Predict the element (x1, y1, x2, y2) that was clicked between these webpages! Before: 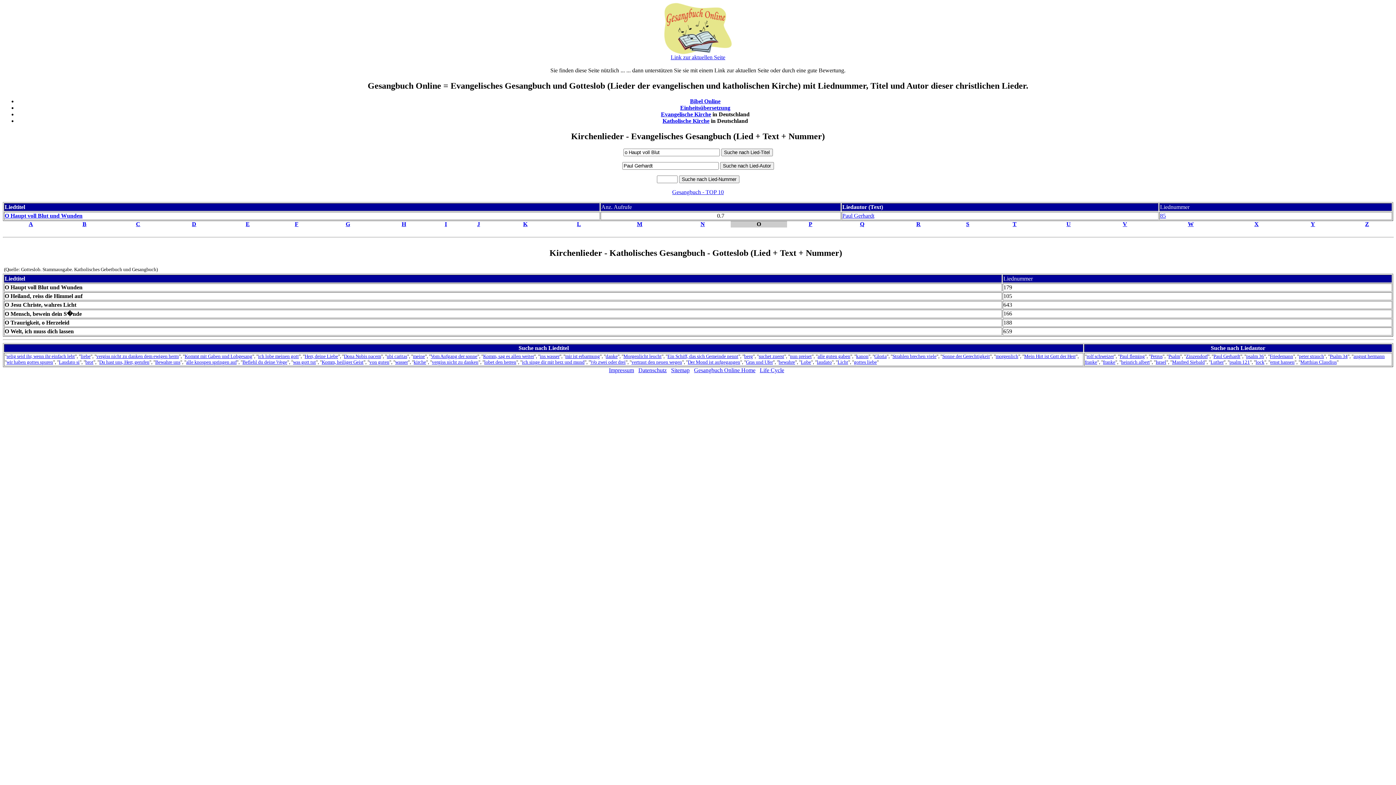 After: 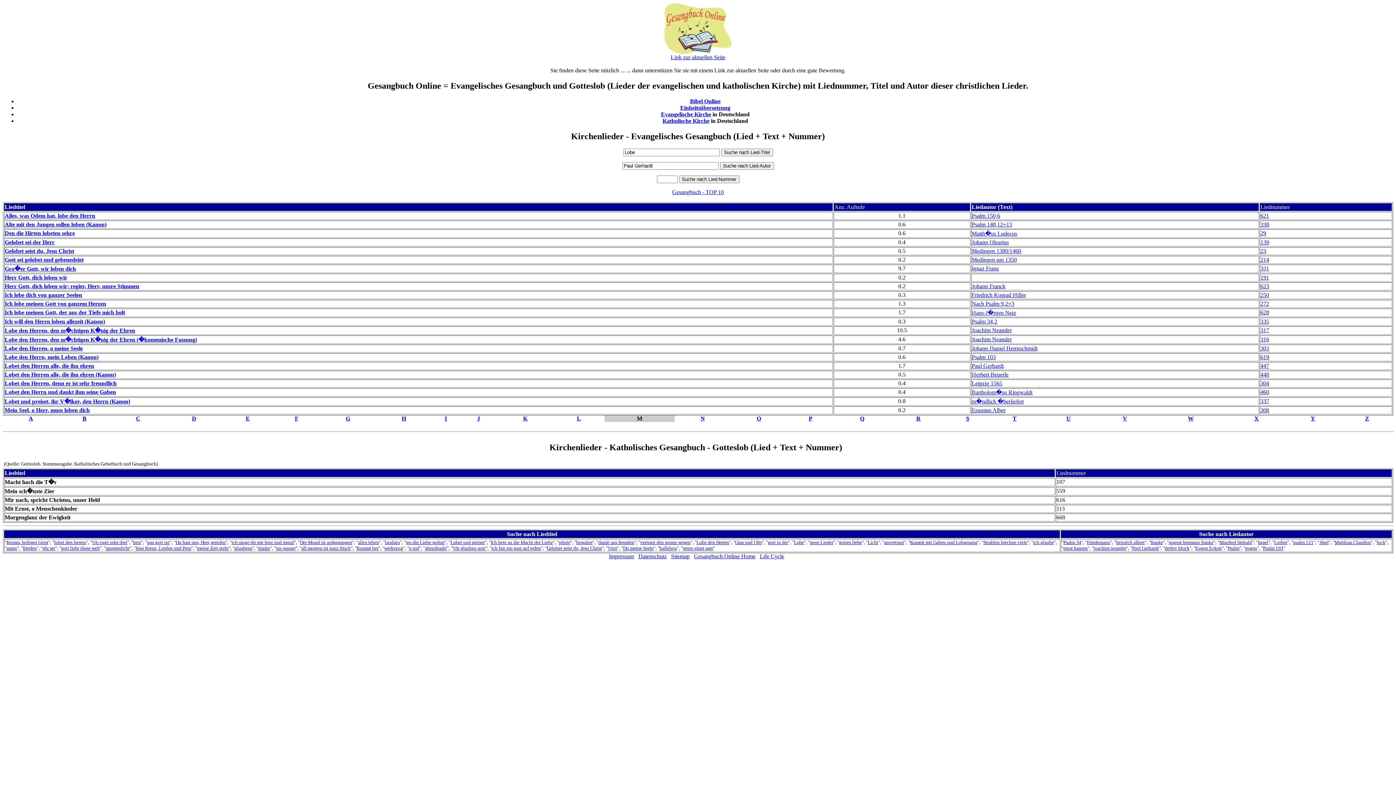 Action: bbox: (801, 359, 811, 364) label: Lobe